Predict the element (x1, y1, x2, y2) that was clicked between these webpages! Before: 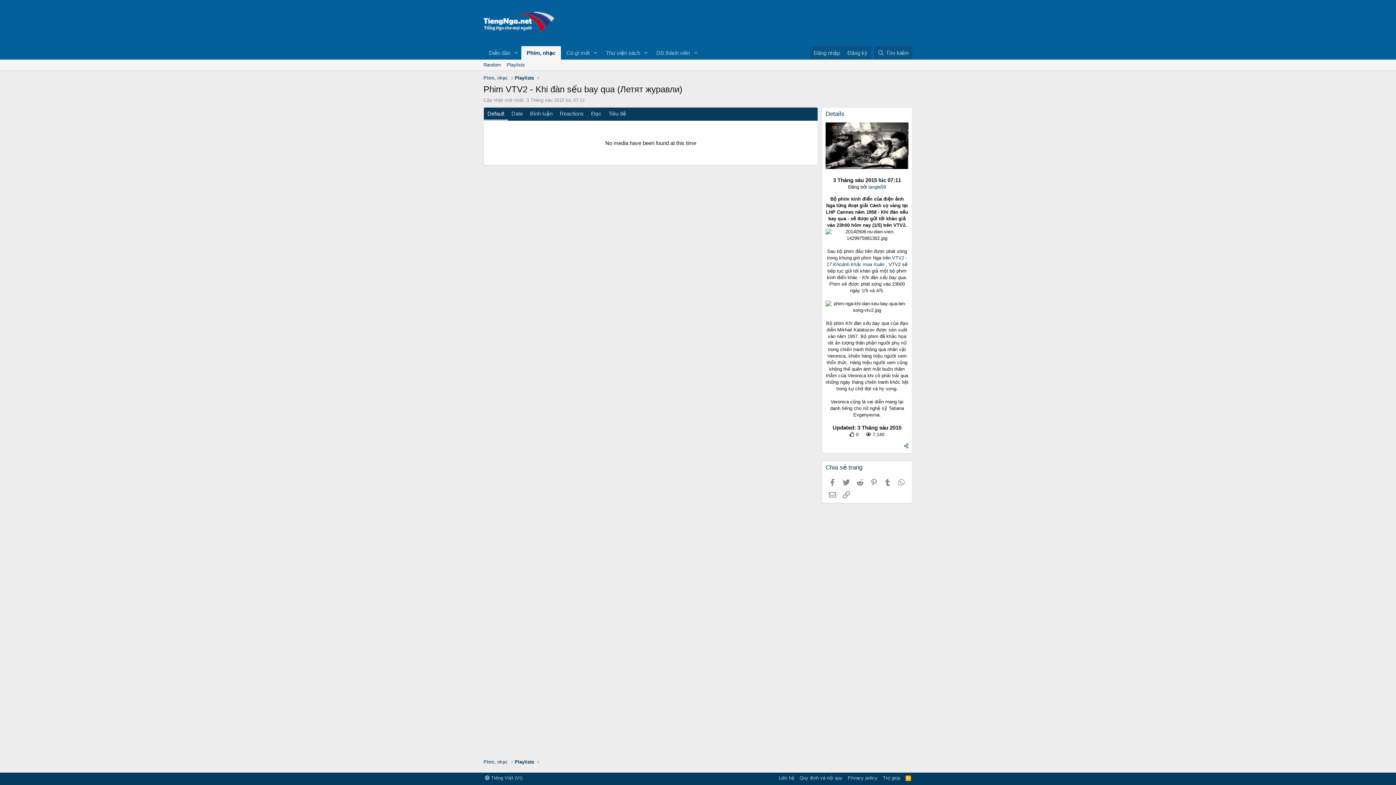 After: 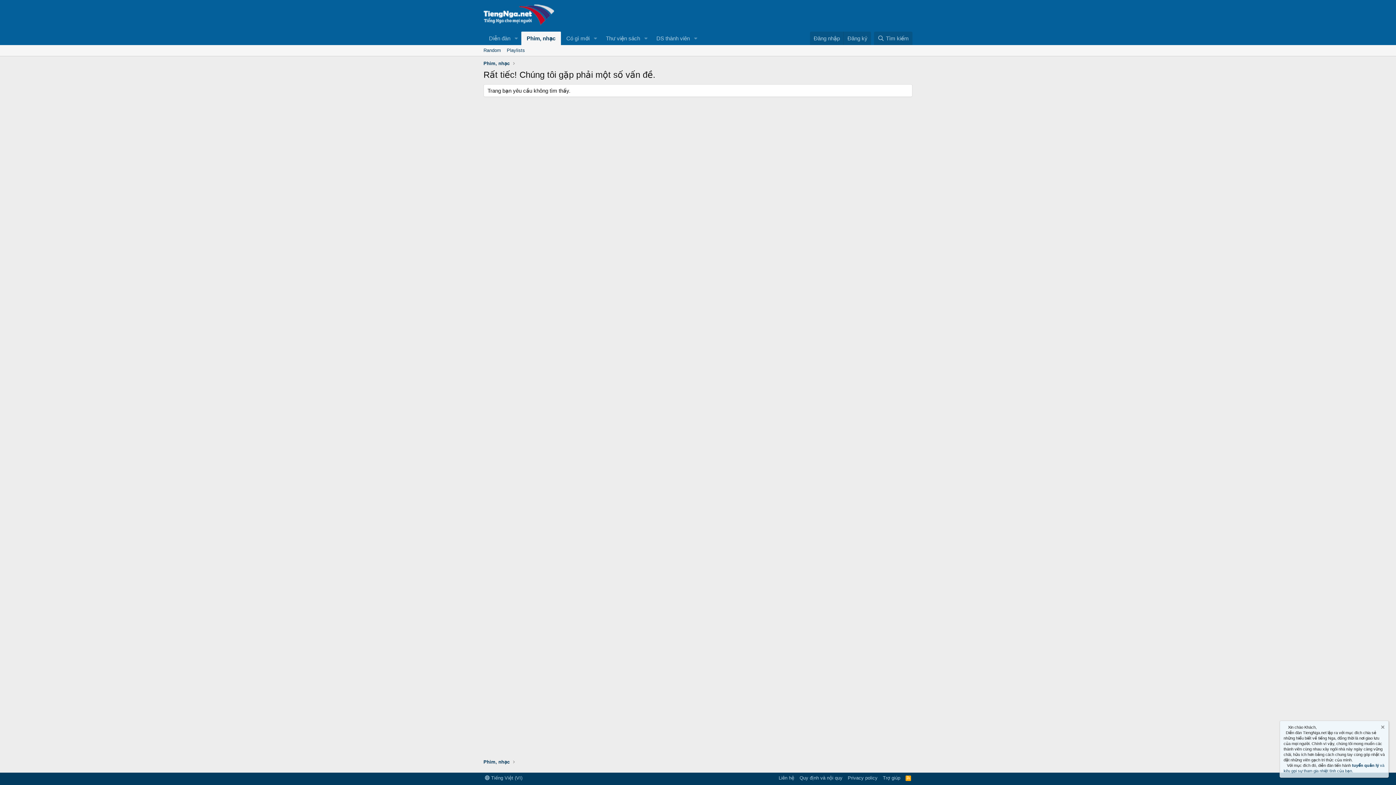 Action: bbox: (826, 261, 884, 267) label: 17 Khoảnh khắc mùa Xuân